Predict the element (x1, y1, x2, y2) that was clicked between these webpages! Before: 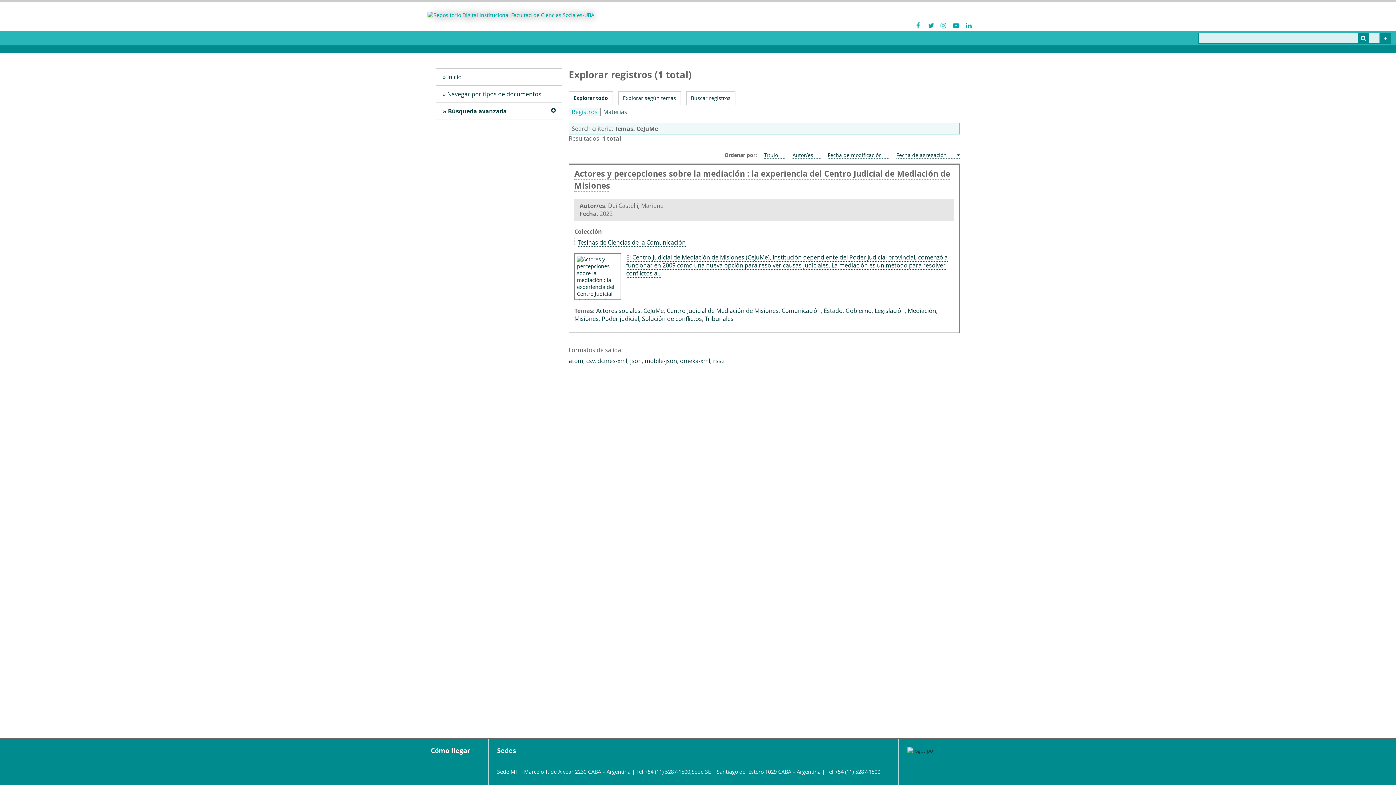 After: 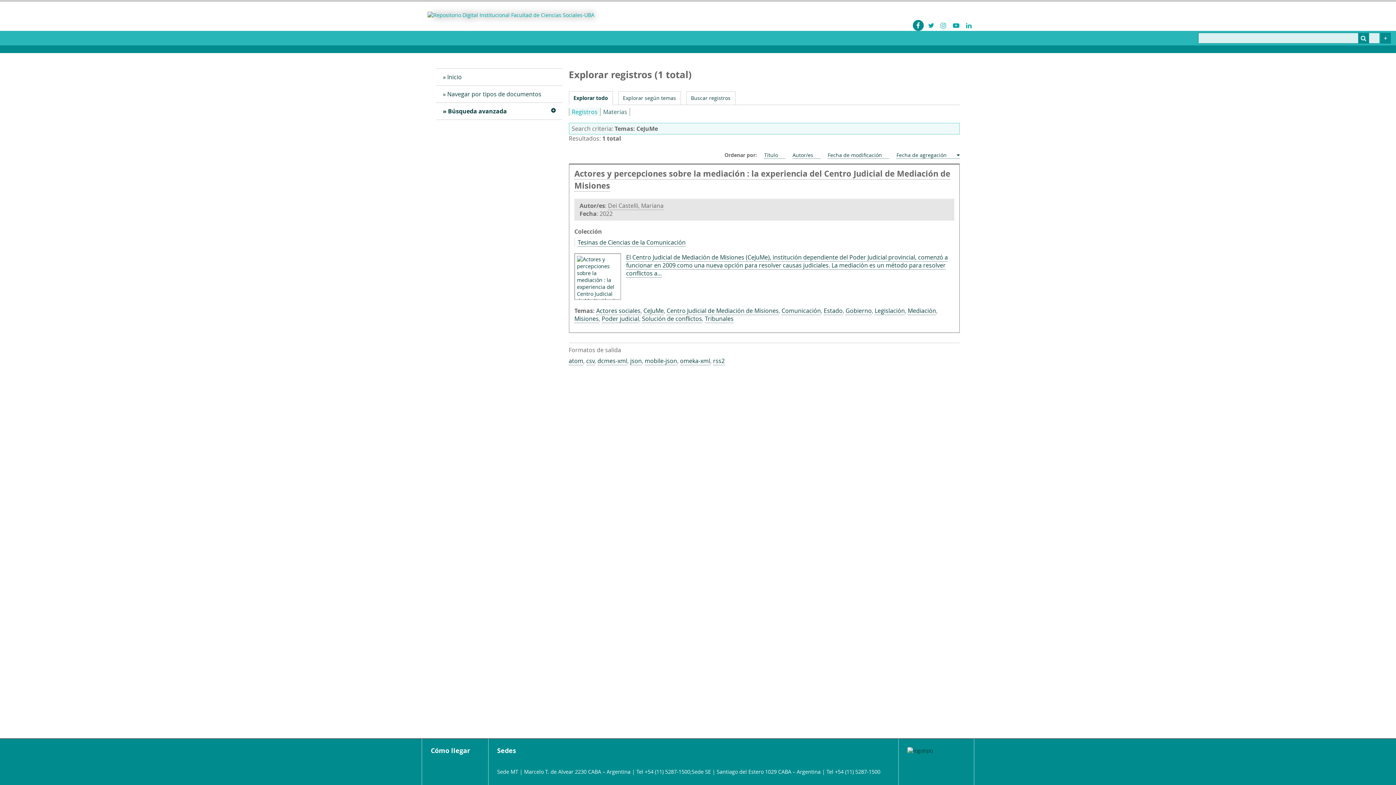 Action: bbox: (913, 20, 923, 30)